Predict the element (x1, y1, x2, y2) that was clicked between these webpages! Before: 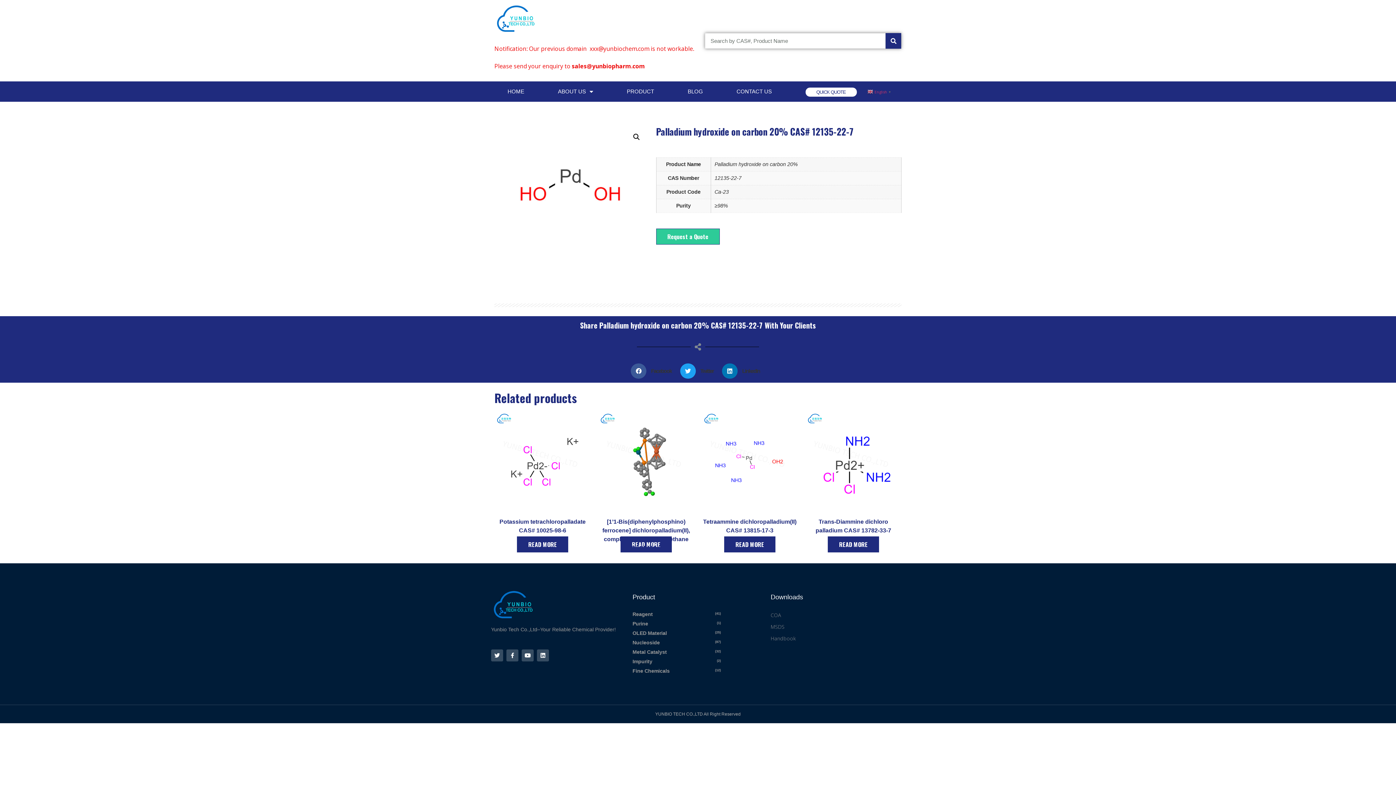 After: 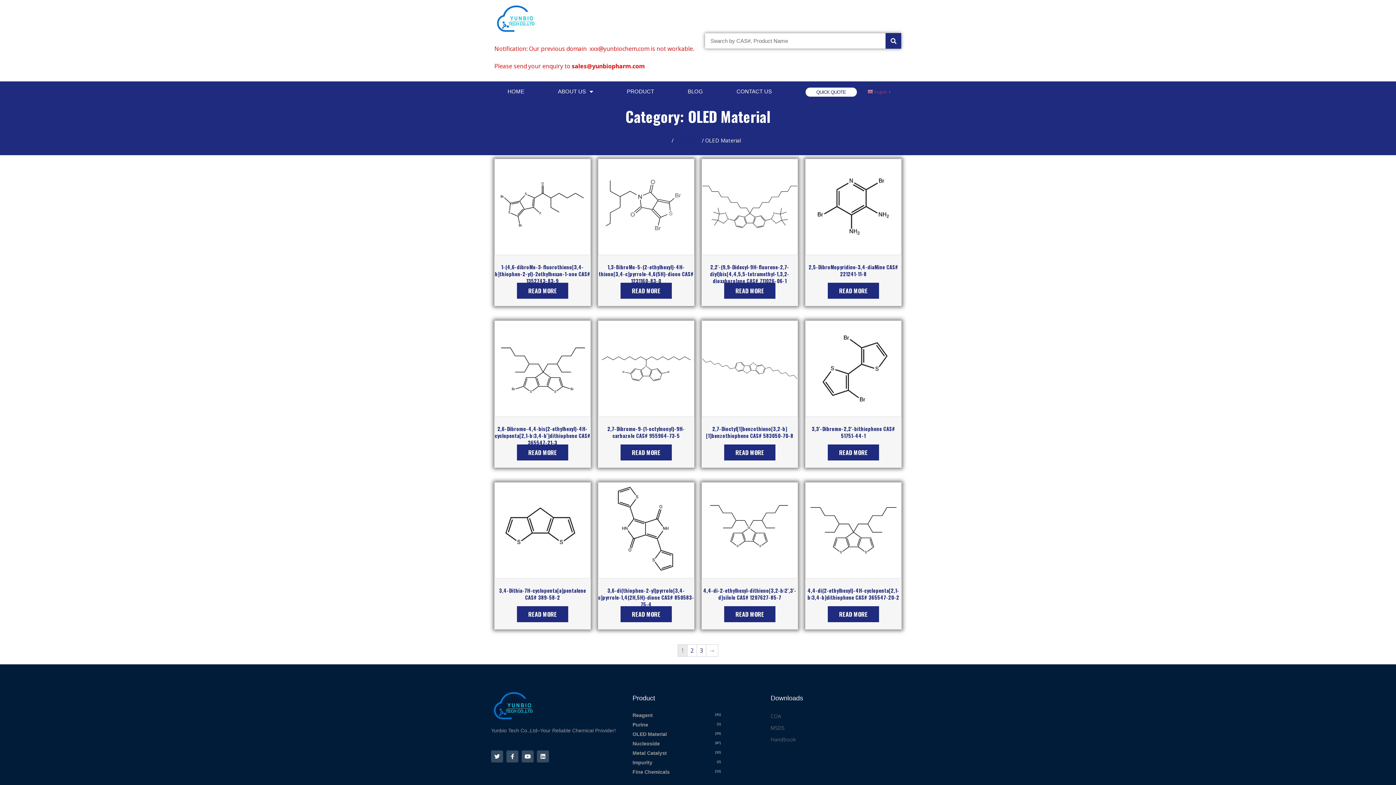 Action: label: OLED Material
(25) bbox: (632, 628, 721, 638)